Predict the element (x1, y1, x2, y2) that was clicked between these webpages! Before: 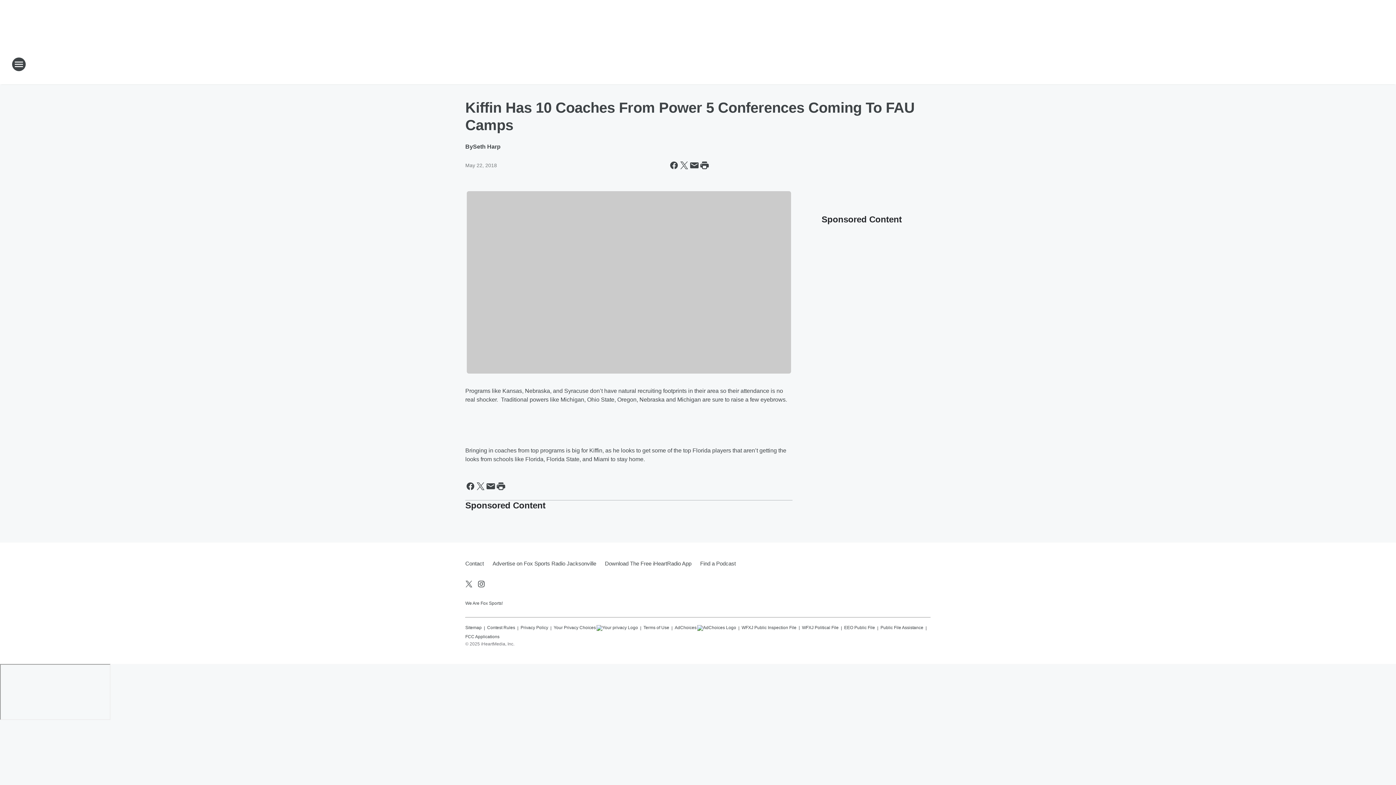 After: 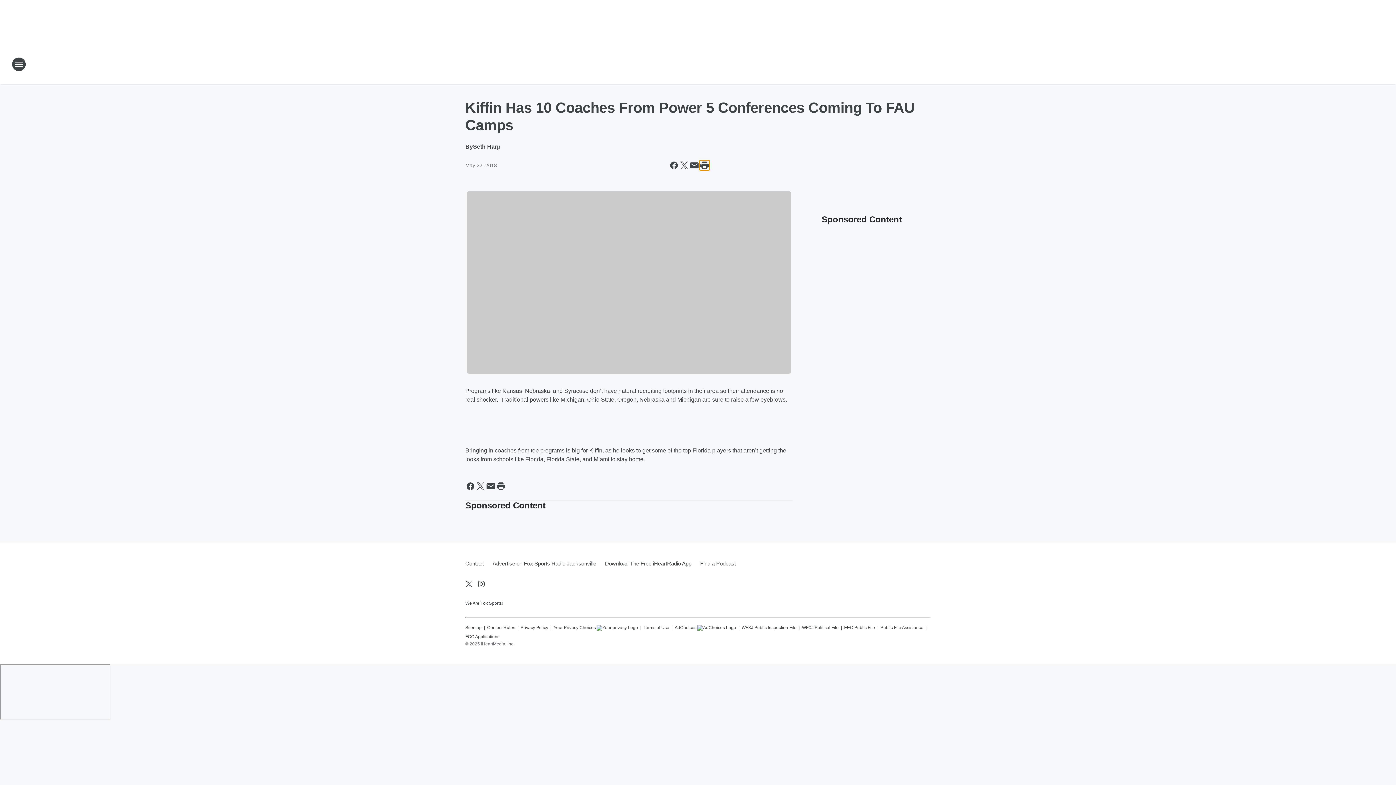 Action: label: Print this page bbox: (699, 160, 709, 170)